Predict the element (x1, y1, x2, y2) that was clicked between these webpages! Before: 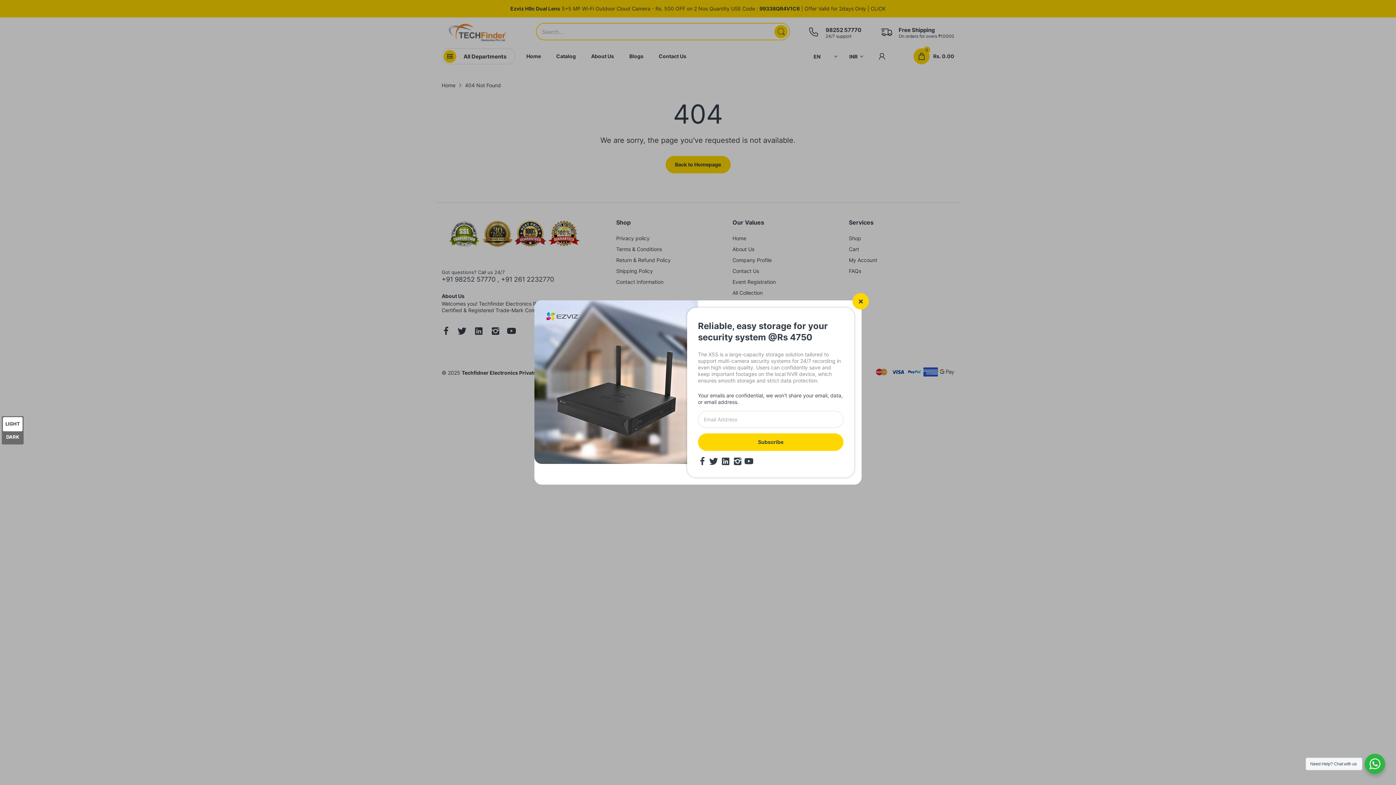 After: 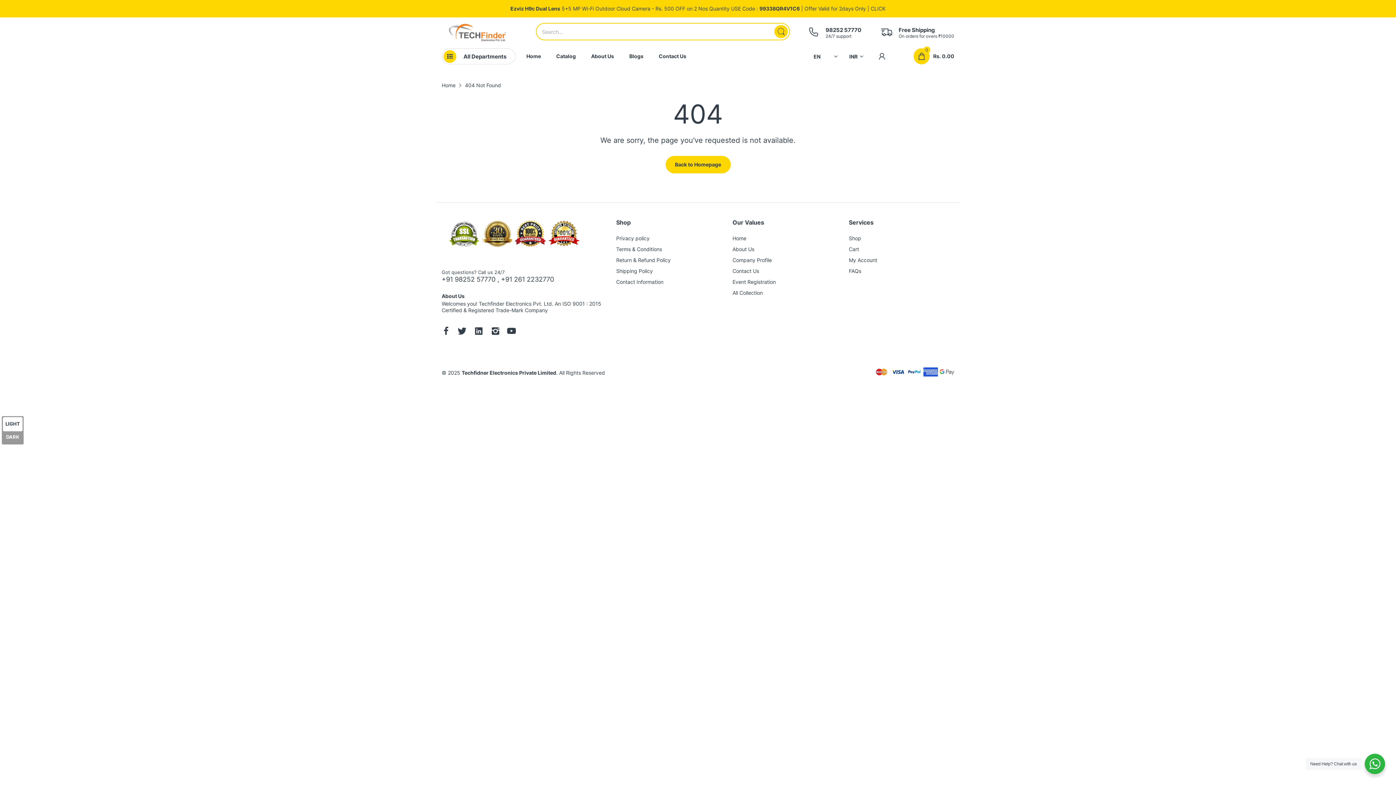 Action: bbox: (852, 293, 869, 309)